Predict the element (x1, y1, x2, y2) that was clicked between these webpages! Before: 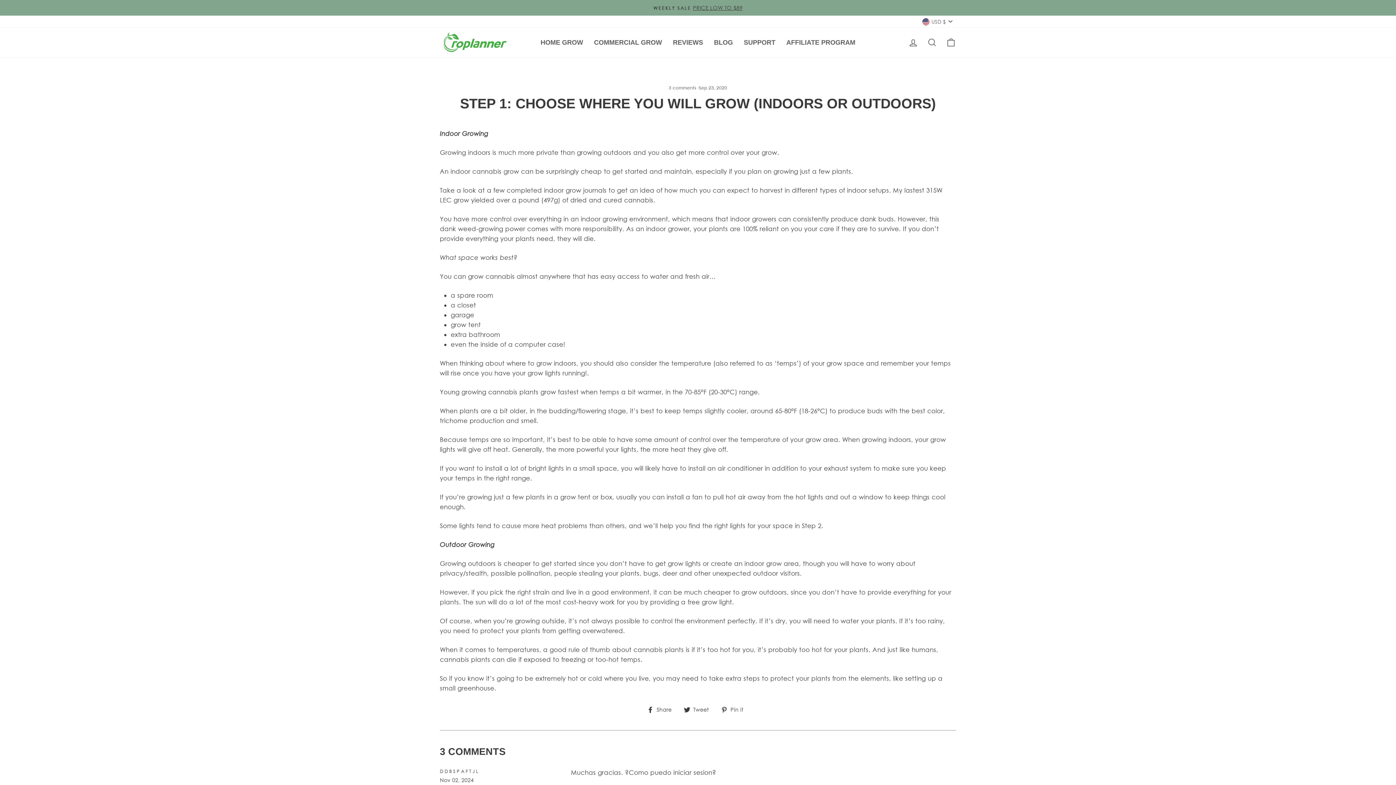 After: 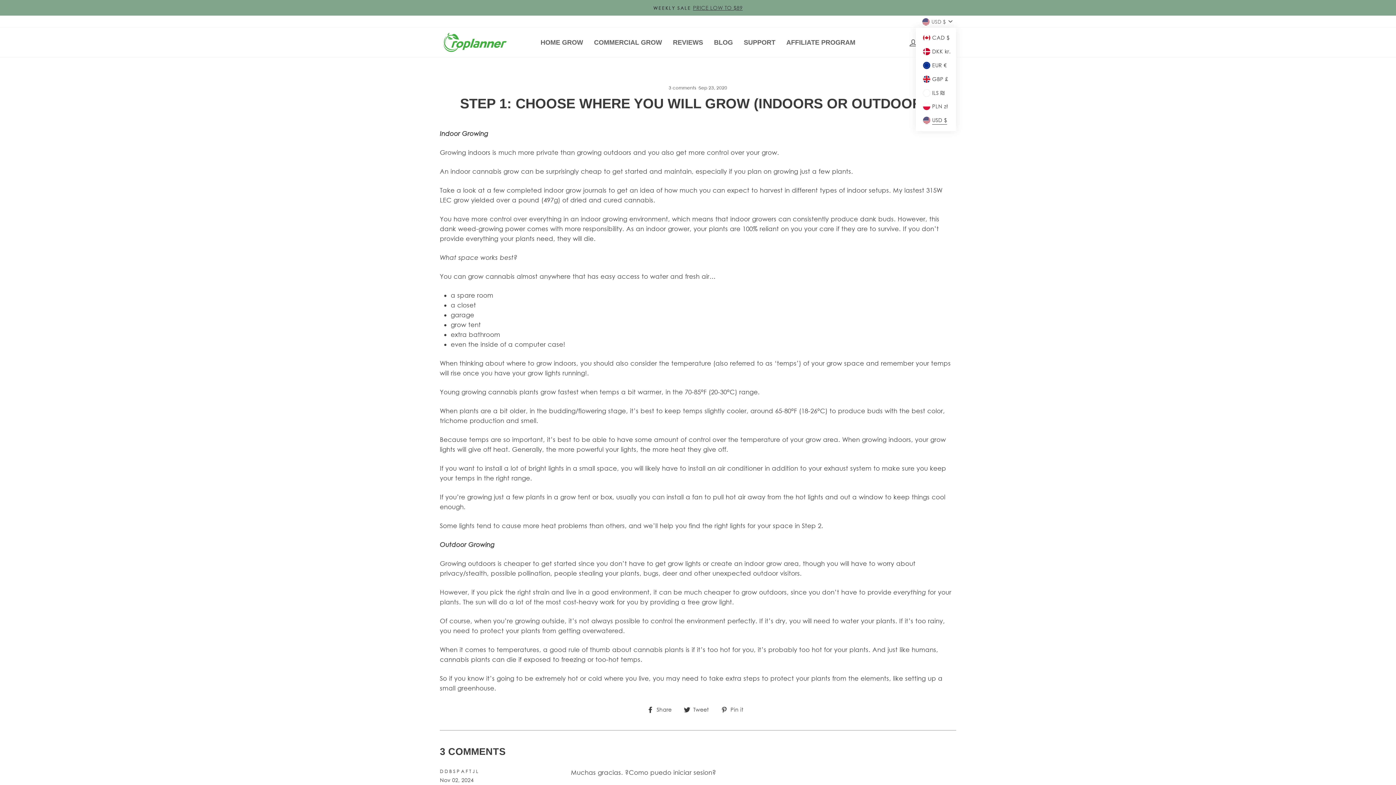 Action: label: USD $ bbox: (918, 15, 956, 27)